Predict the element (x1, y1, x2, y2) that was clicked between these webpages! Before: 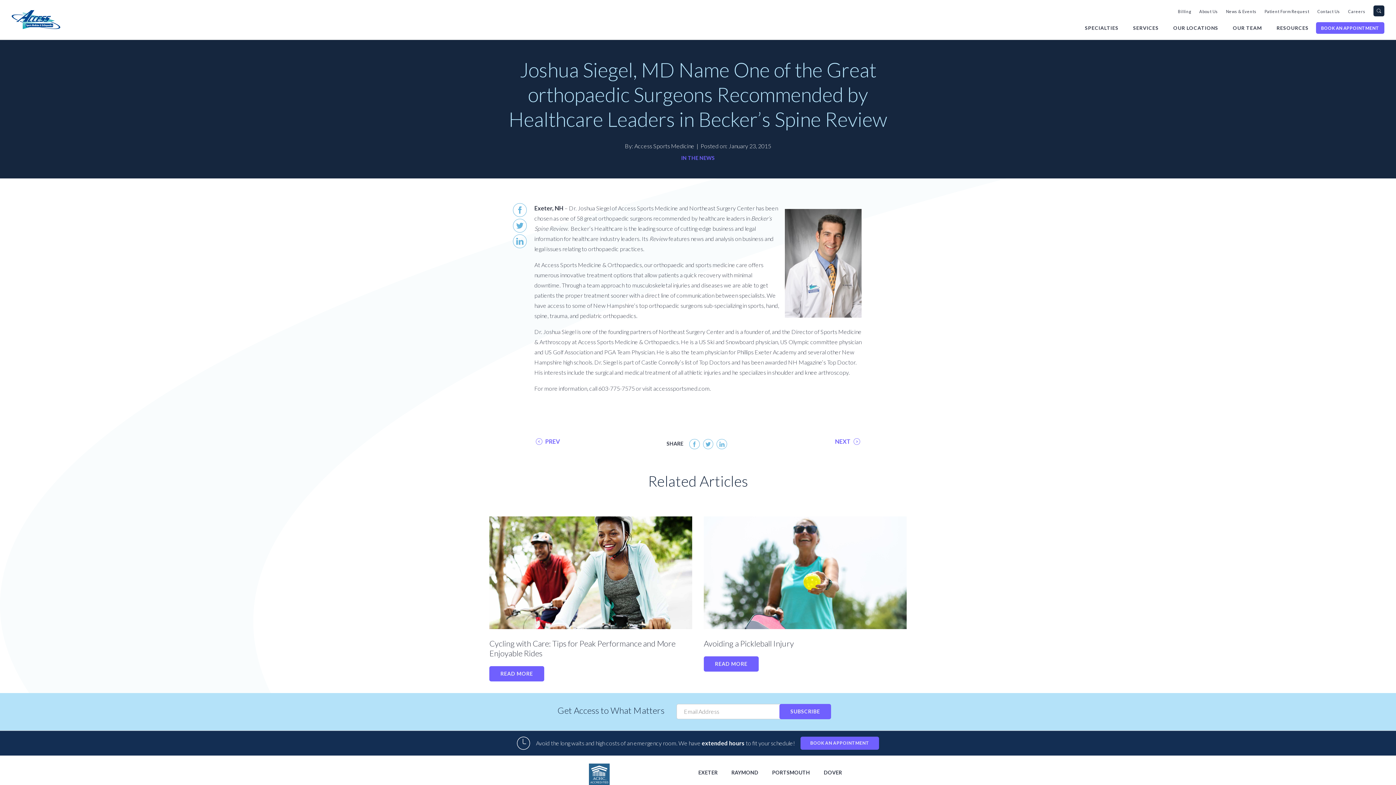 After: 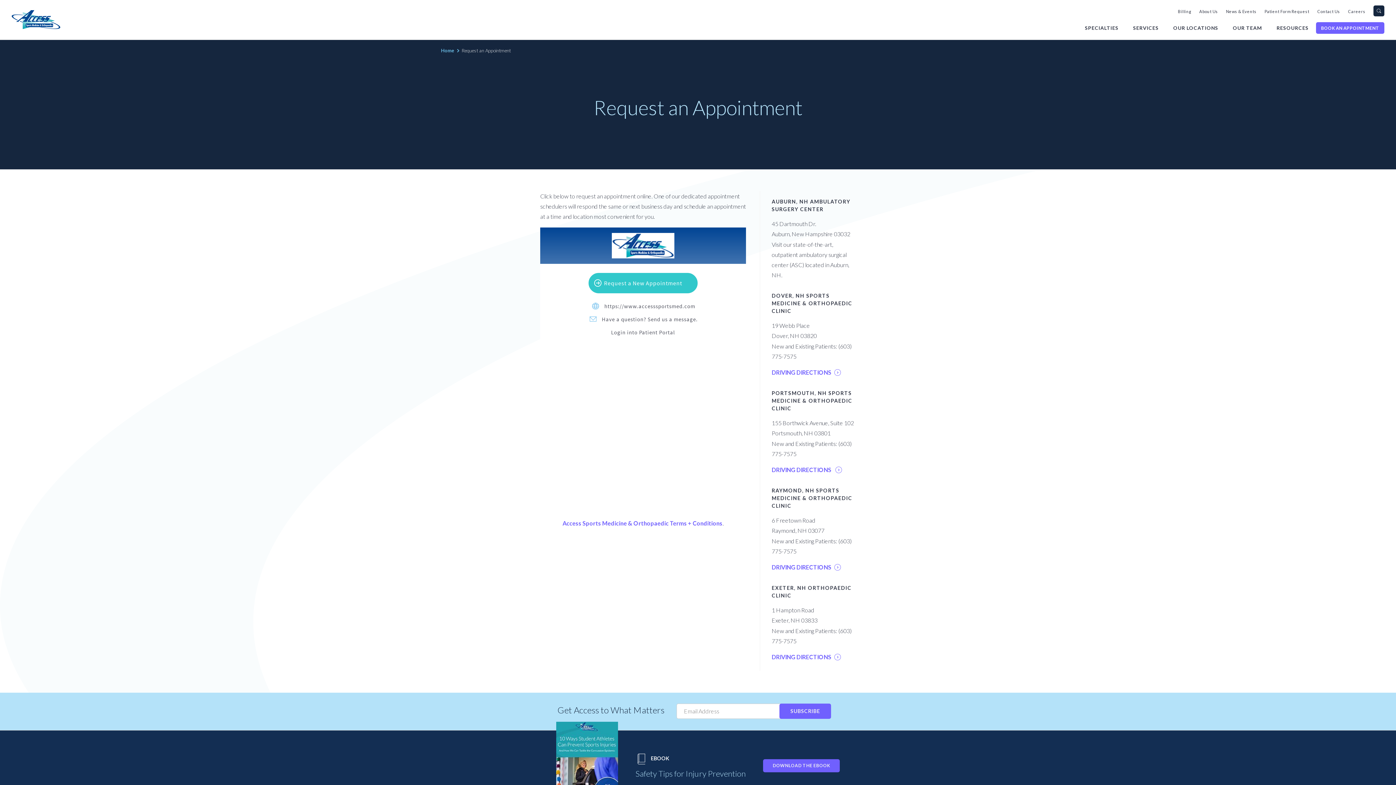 Action: label: Avoid the long waits and high costs of an emergency room. We have extended hours to fit your schedule!
BOOK AN APPOINTMENT bbox: (0, 731, 1396, 756)